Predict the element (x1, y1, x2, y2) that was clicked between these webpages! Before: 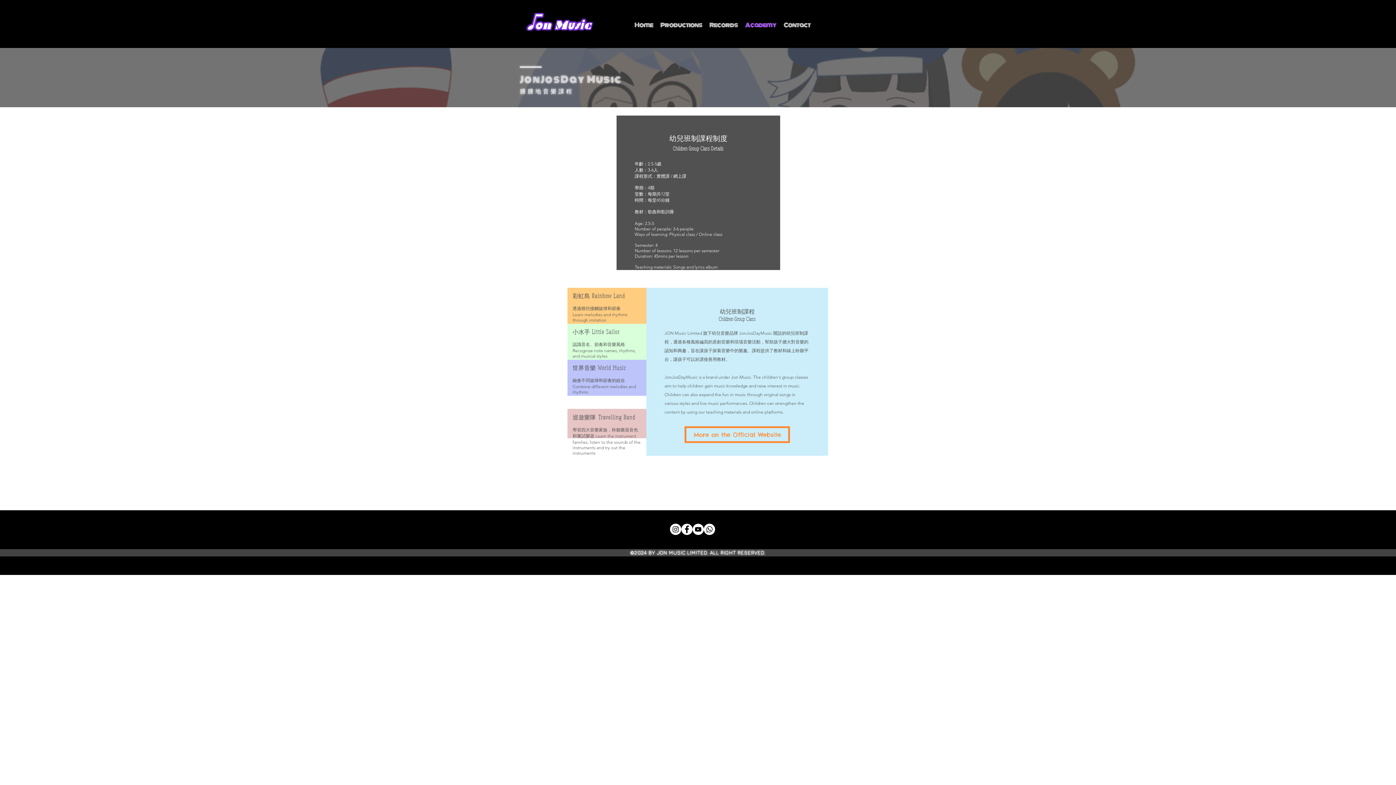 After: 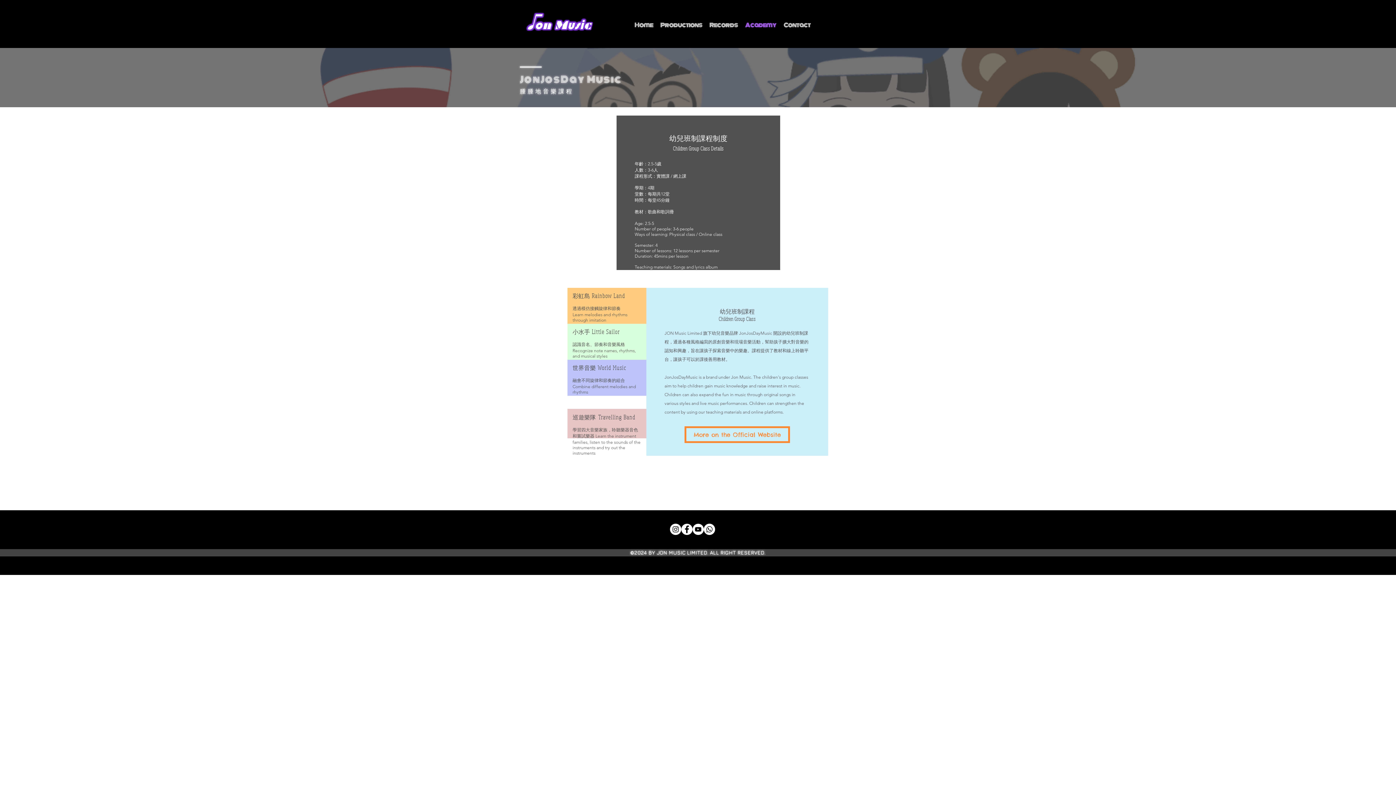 Action: label: JON Music Facebook bbox: (681, 524, 692, 535)